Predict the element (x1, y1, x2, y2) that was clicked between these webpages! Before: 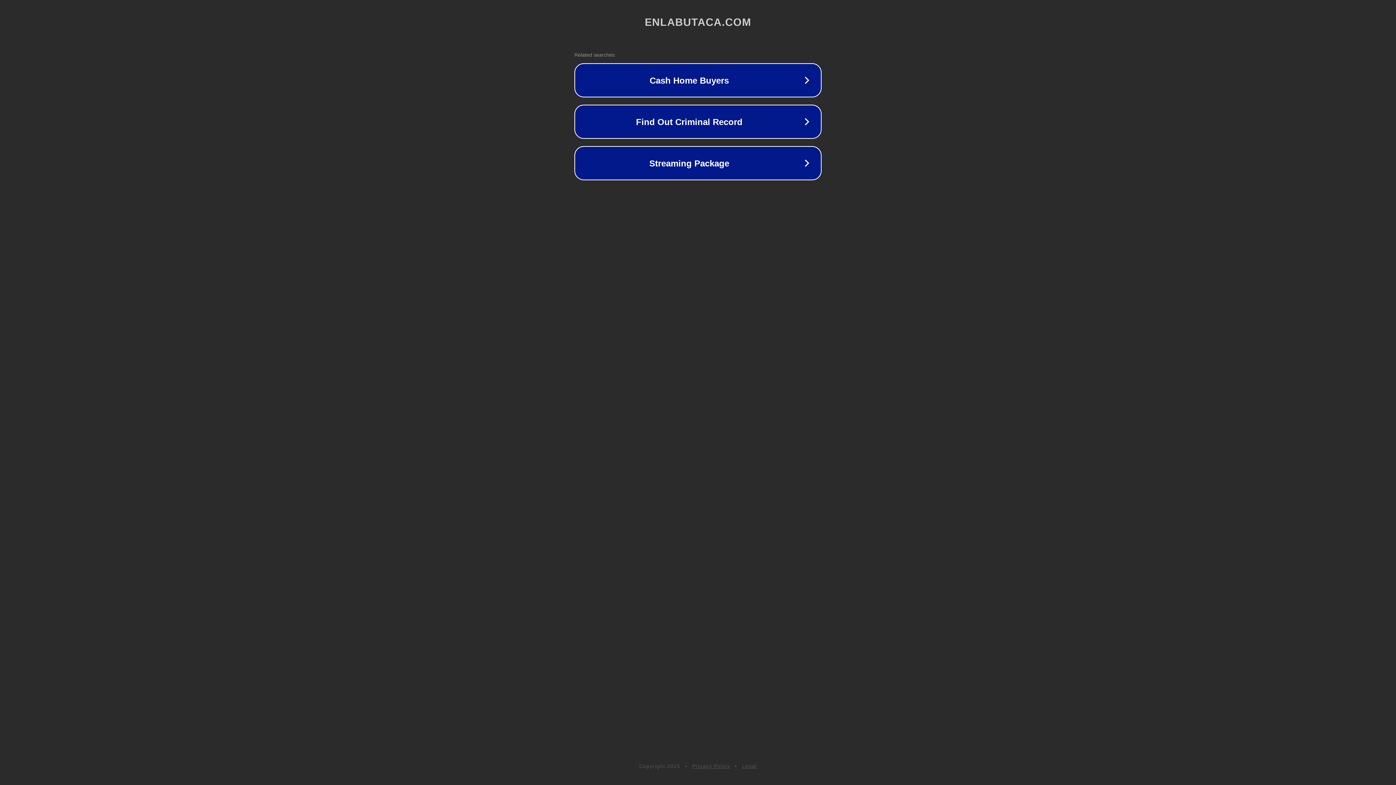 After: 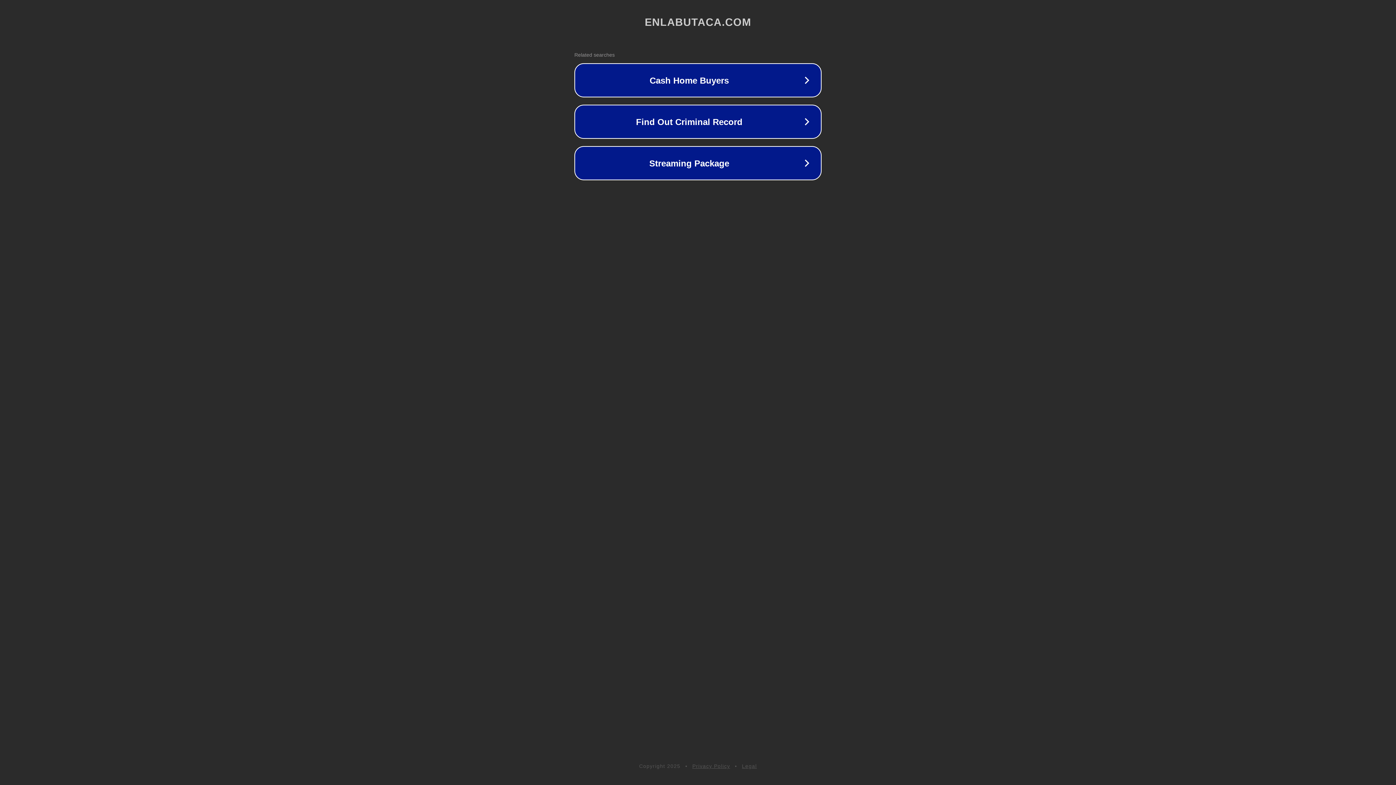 Action: label: Privacy Policy bbox: (692, 763, 730, 769)